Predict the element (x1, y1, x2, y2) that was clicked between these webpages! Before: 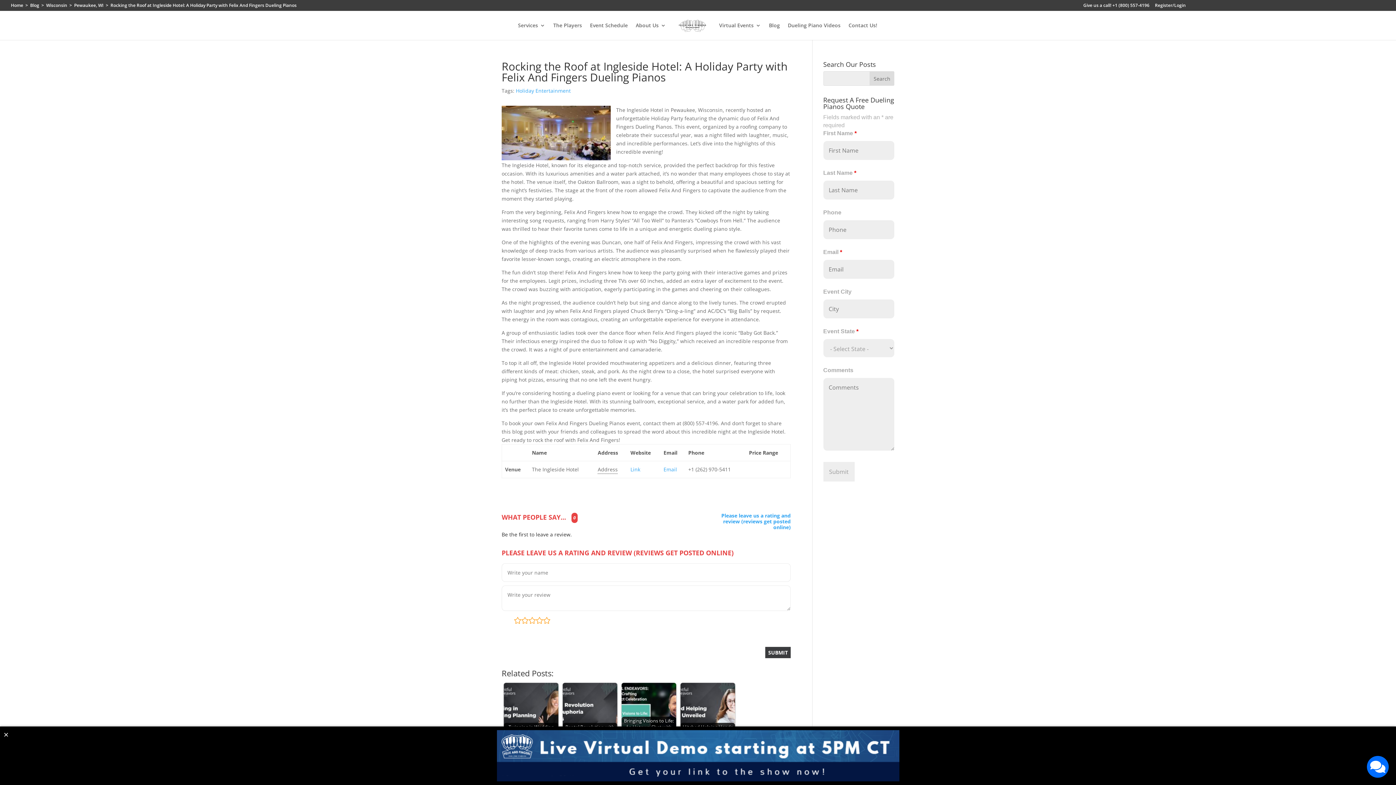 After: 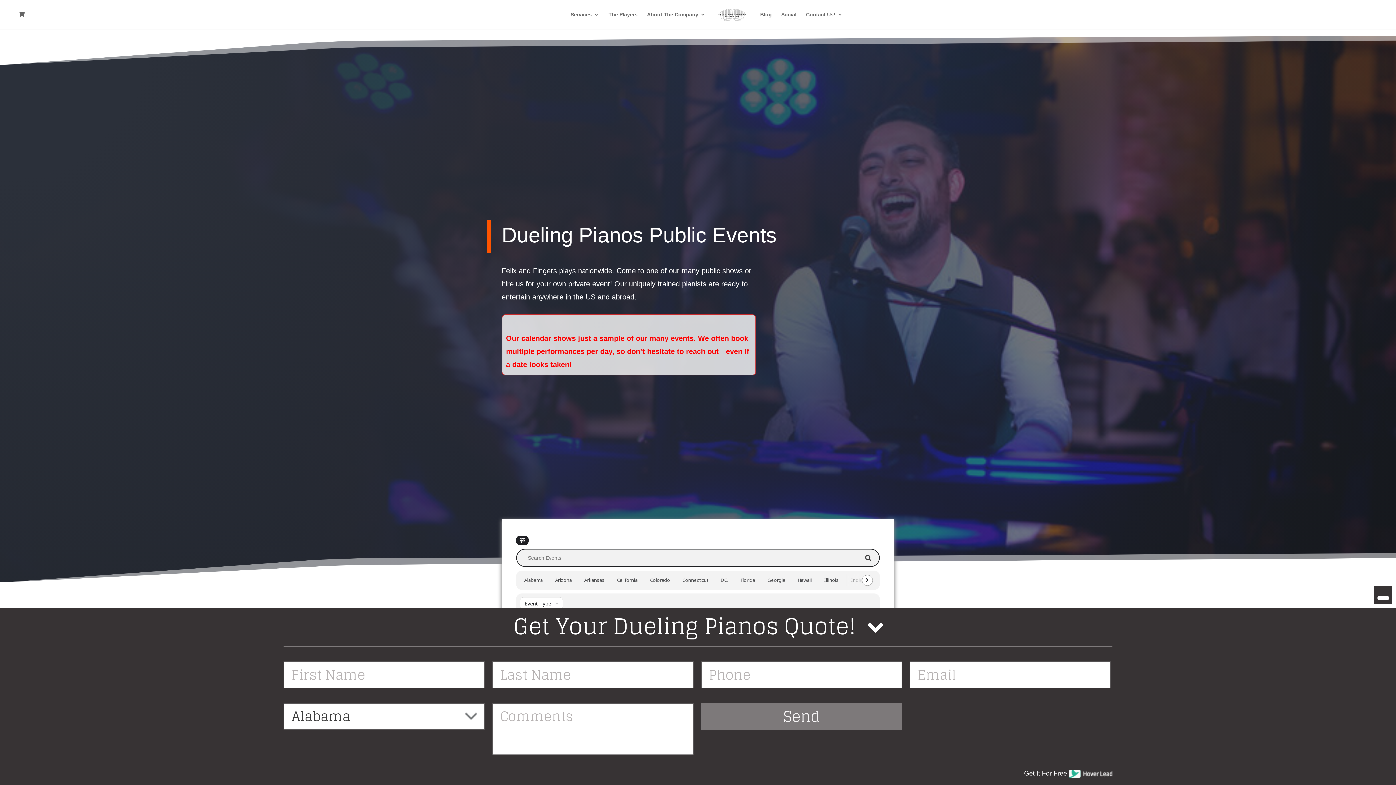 Action: bbox: (590, 22, 627, 40) label: Event Schedule